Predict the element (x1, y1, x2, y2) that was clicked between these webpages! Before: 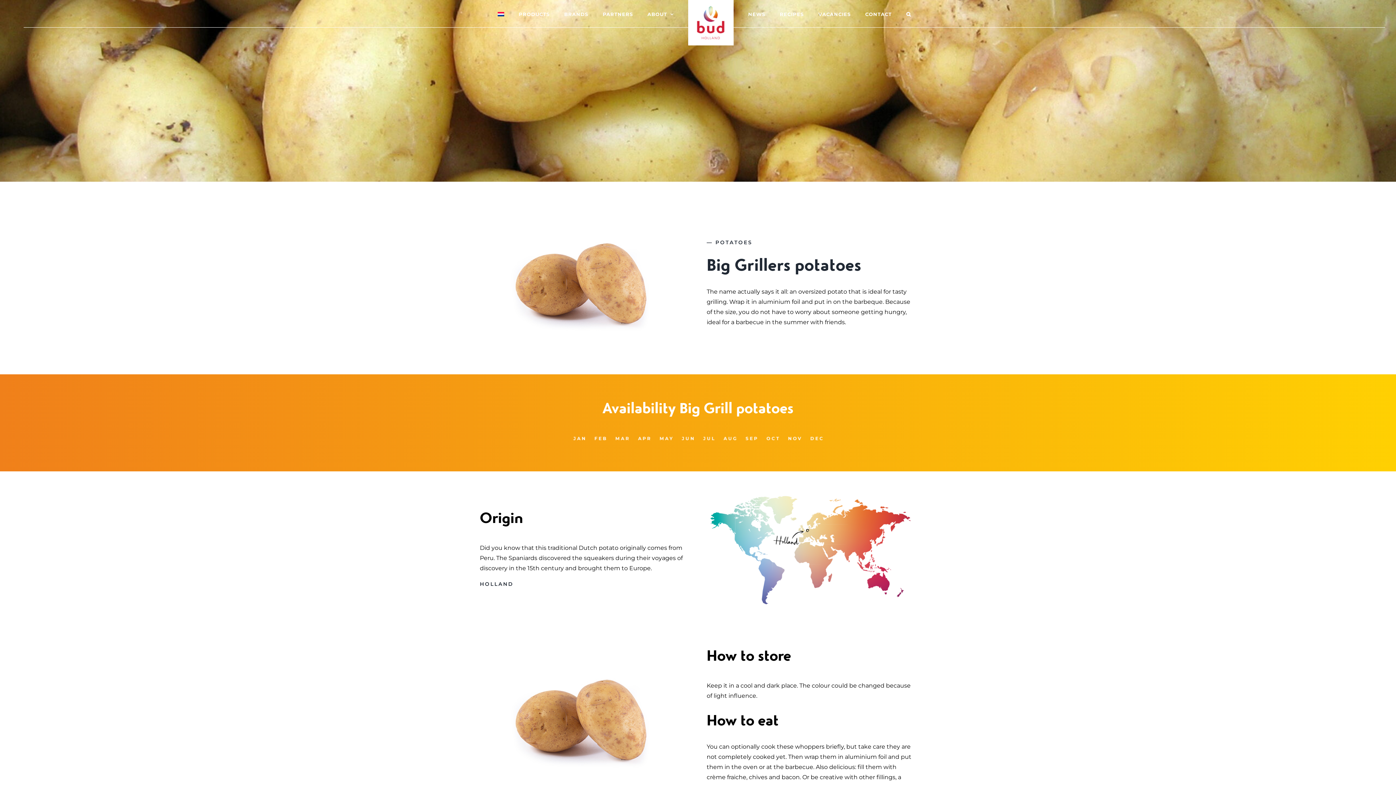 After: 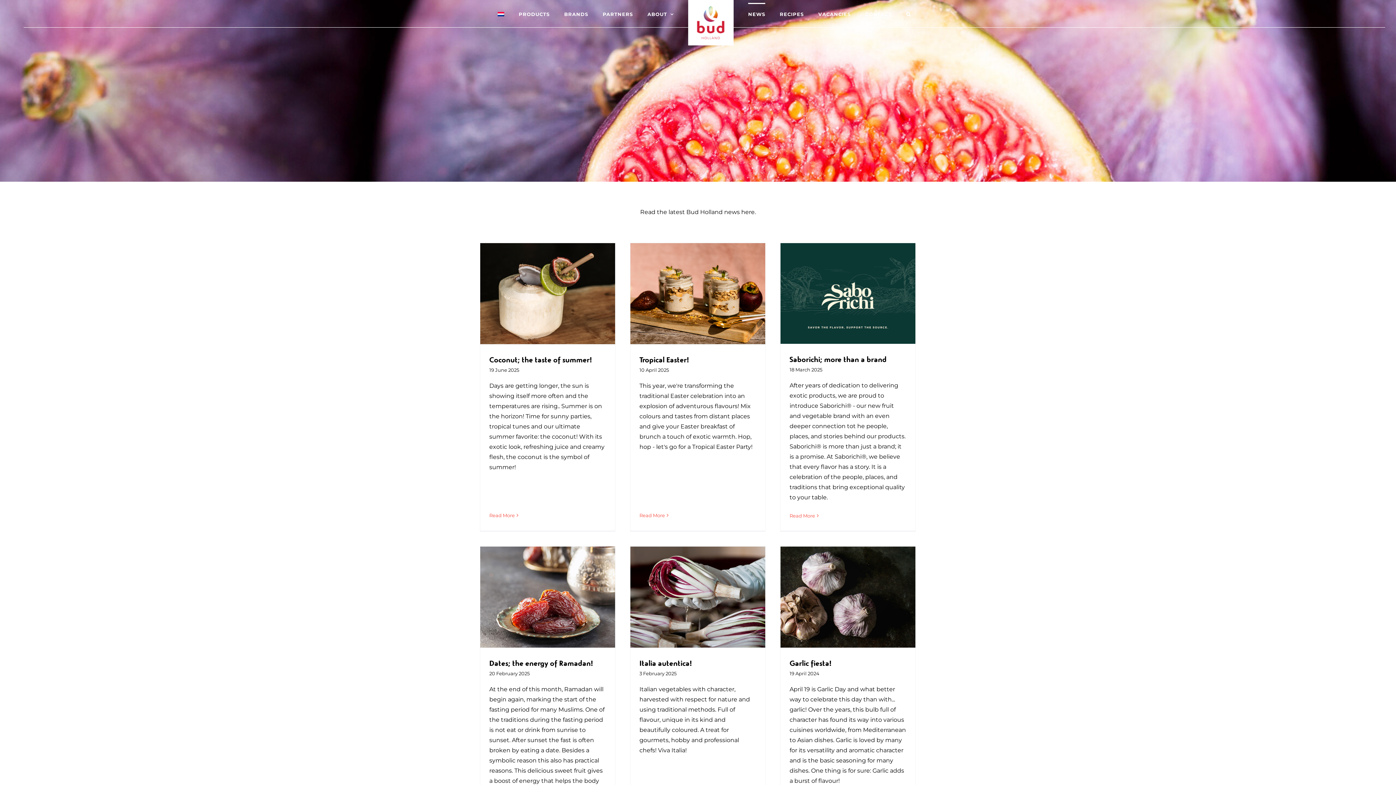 Action: bbox: (748, 2, 765, 24) label: NEWS